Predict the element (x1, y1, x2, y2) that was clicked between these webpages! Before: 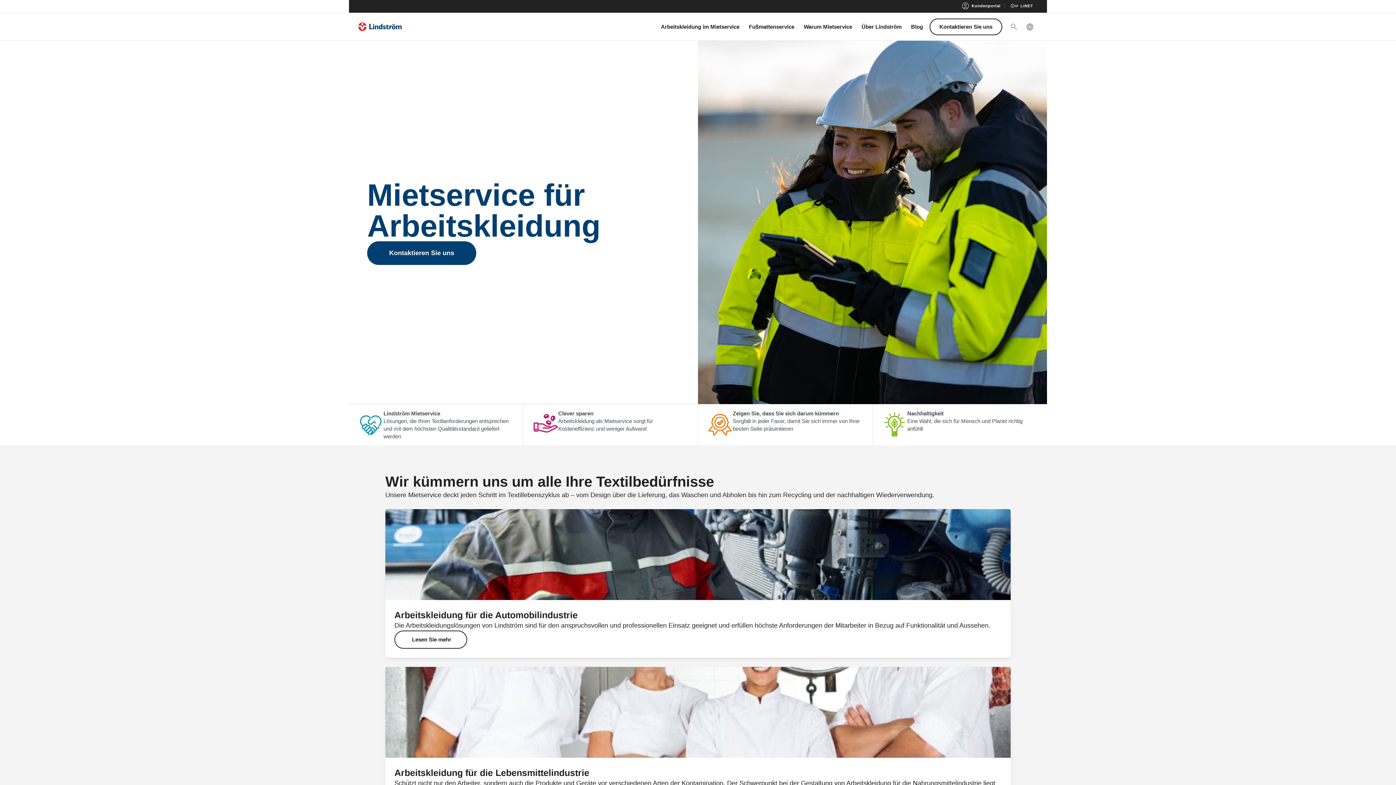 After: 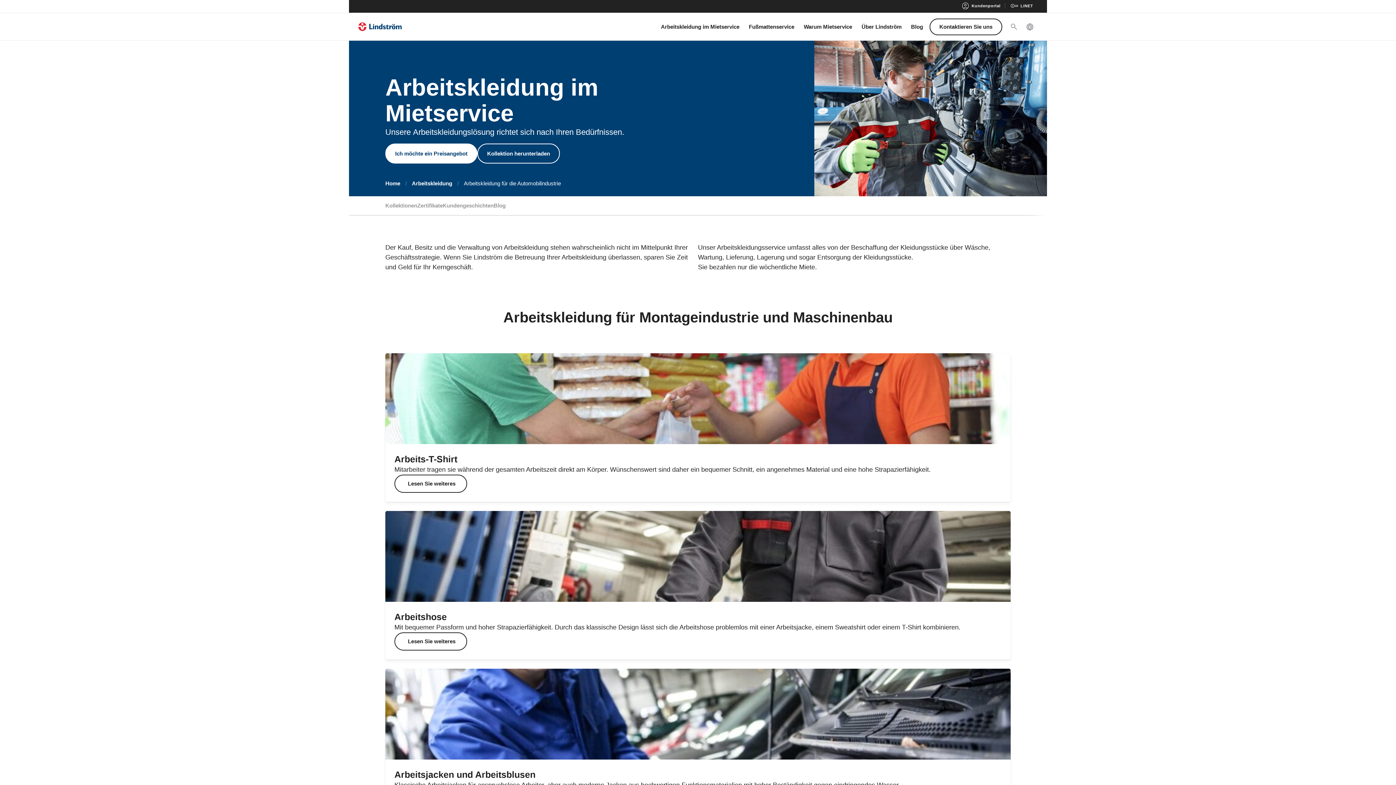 Action: bbox: (385, 509, 1010, 600)